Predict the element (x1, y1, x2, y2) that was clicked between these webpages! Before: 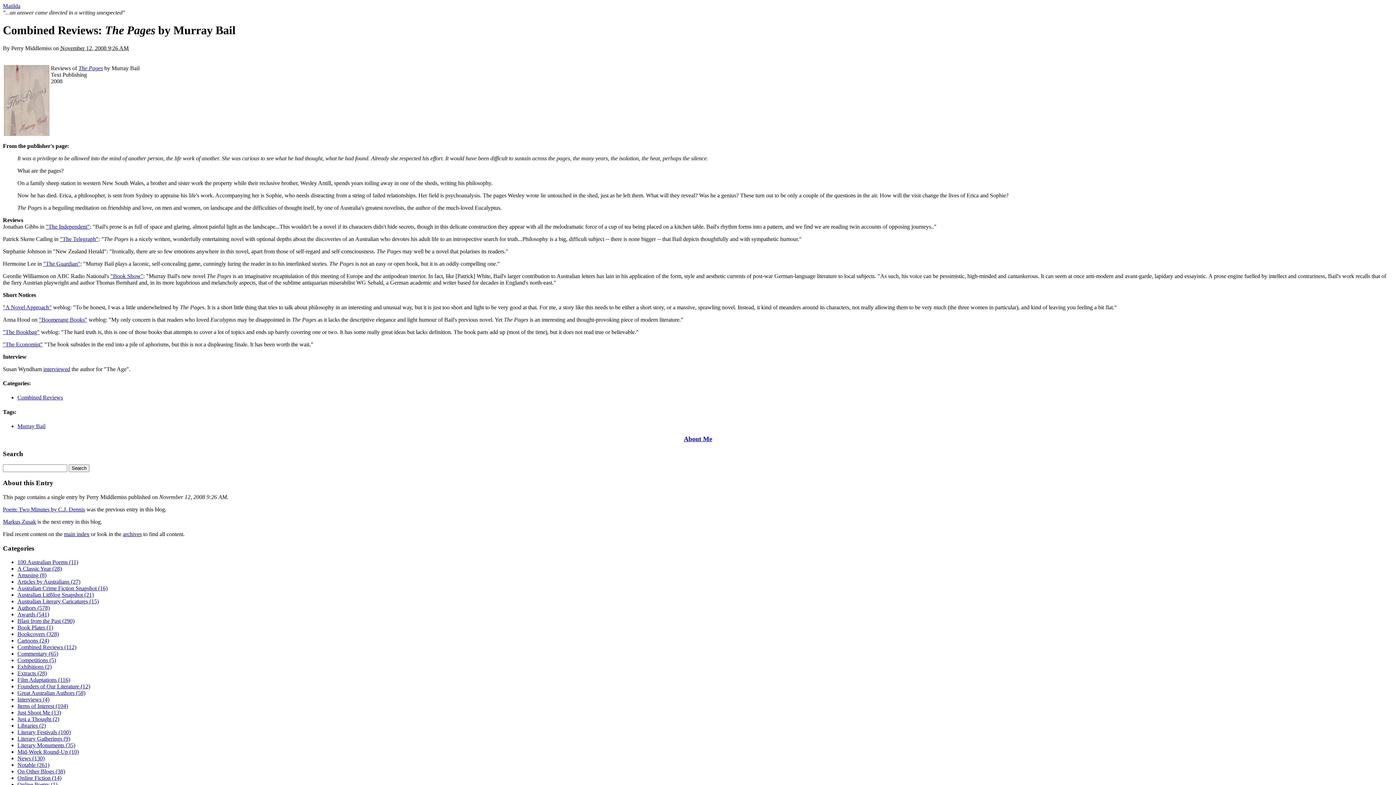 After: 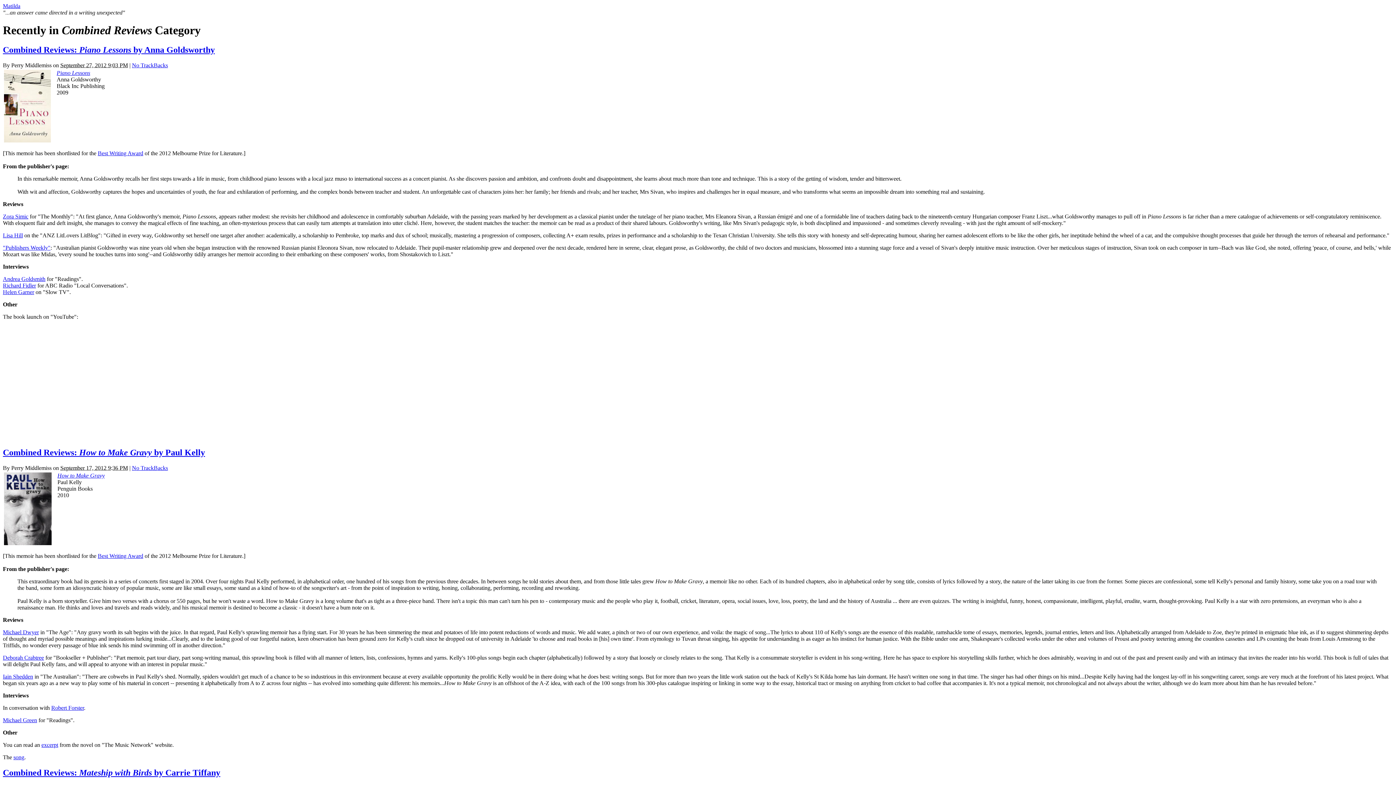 Action: label: Combined Reviews (112) bbox: (17, 644, 76, 650)